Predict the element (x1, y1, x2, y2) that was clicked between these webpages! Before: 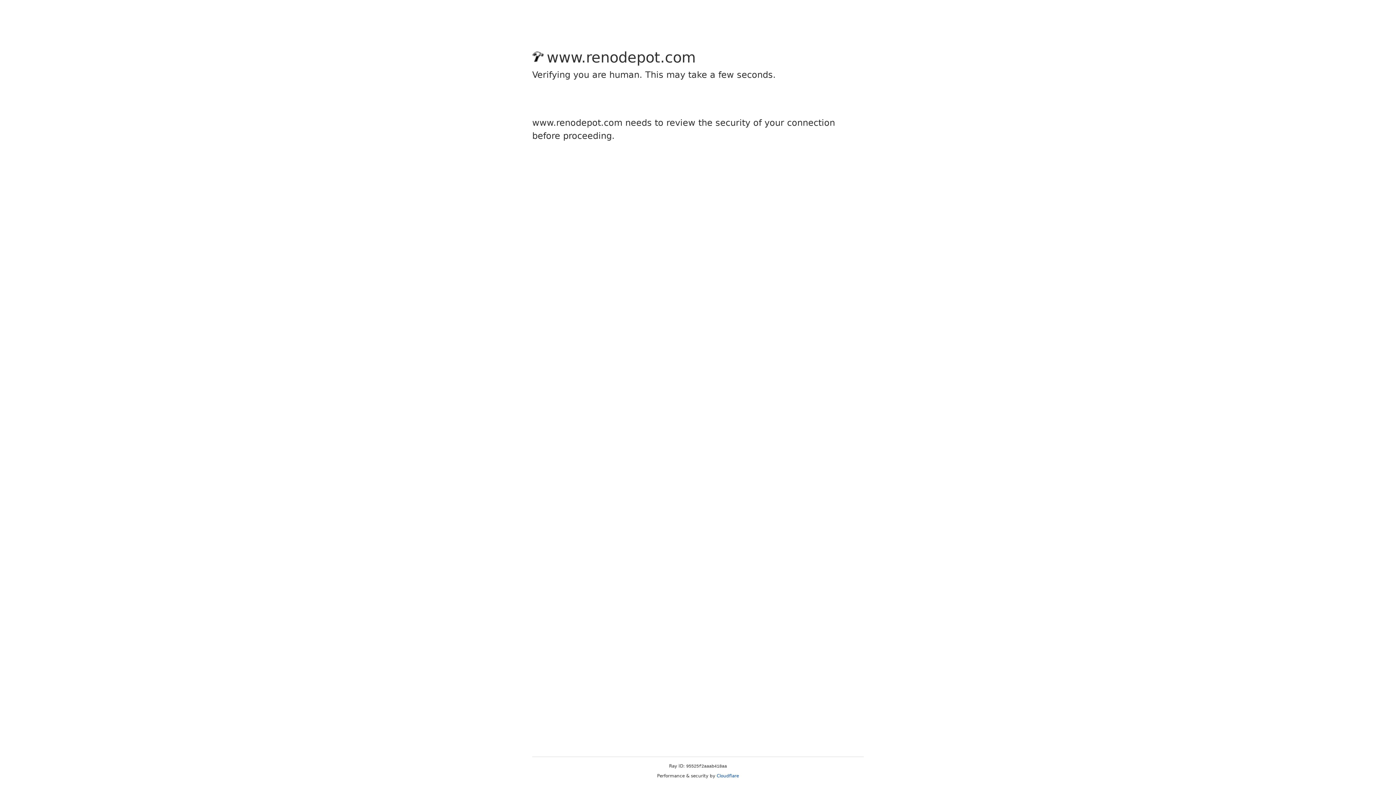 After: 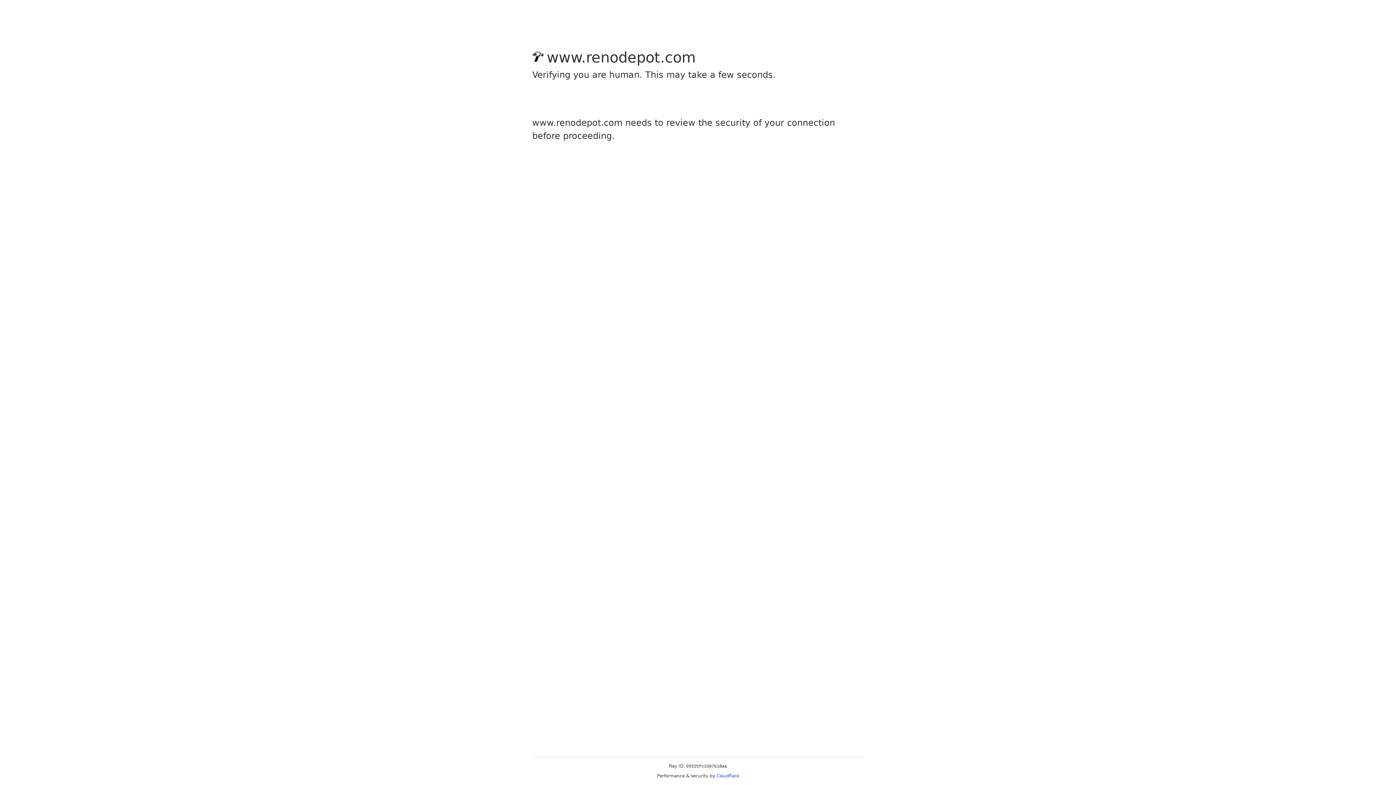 Action: bbox: (716, 773, 739, 778) label: Cloudflare